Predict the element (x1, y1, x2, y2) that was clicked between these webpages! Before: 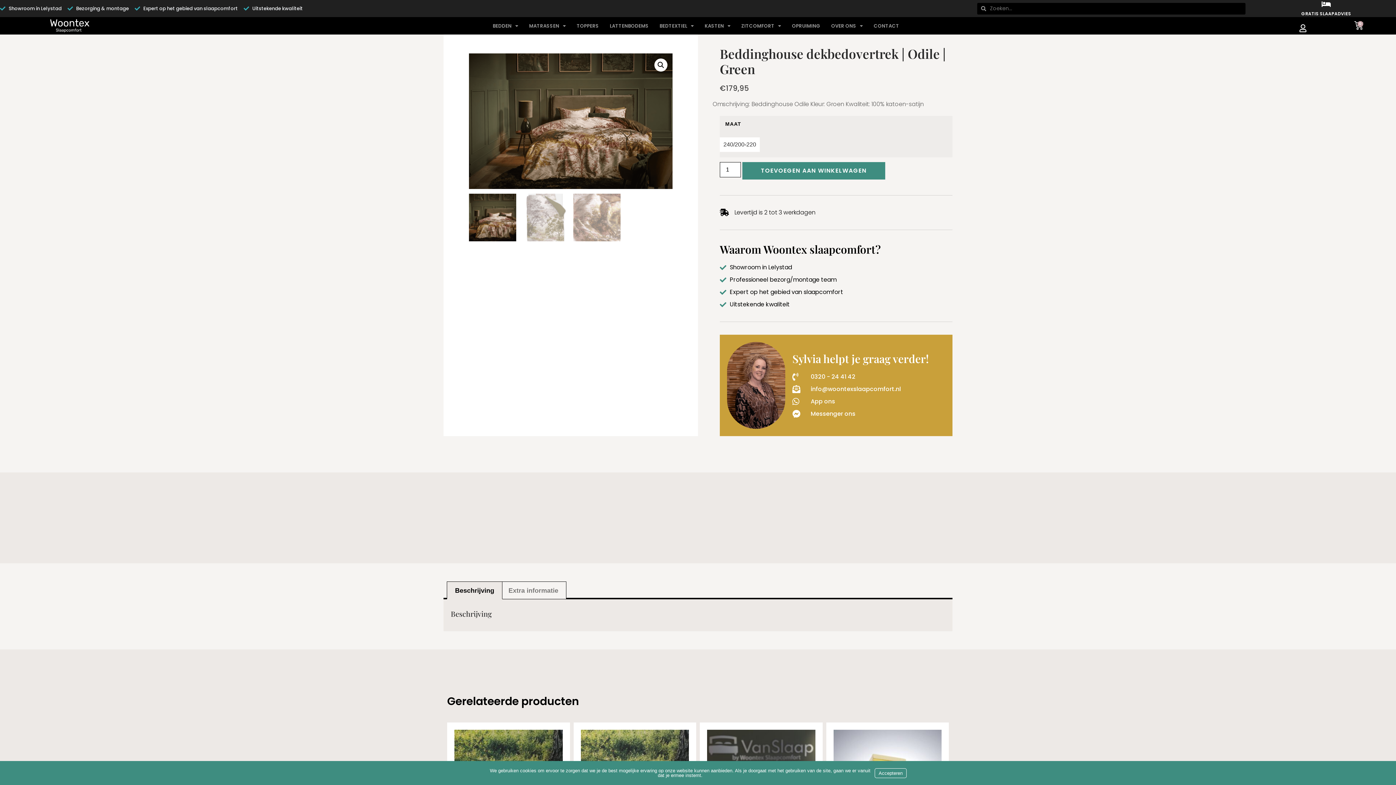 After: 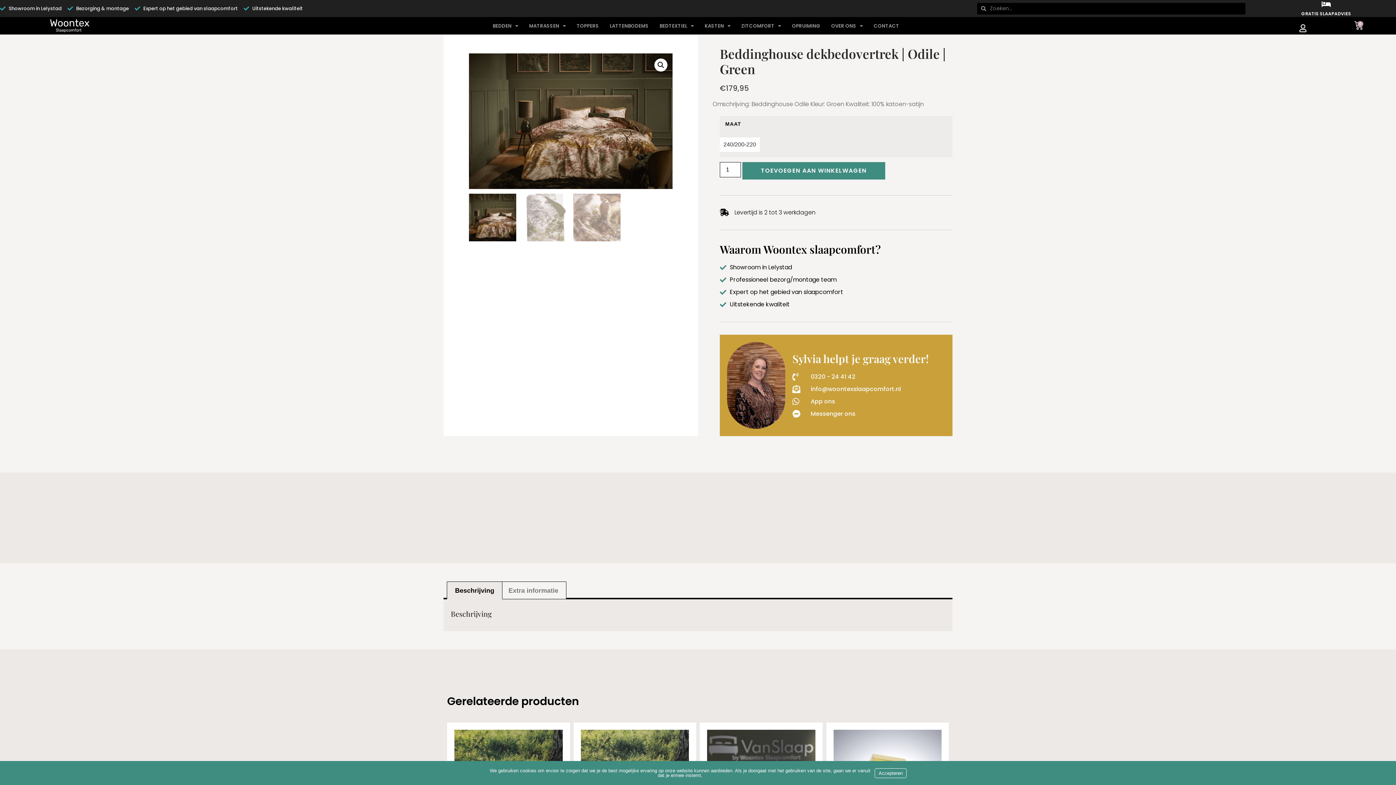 Action: label: Messenger ons bbox: (792, 409, 945, 418)